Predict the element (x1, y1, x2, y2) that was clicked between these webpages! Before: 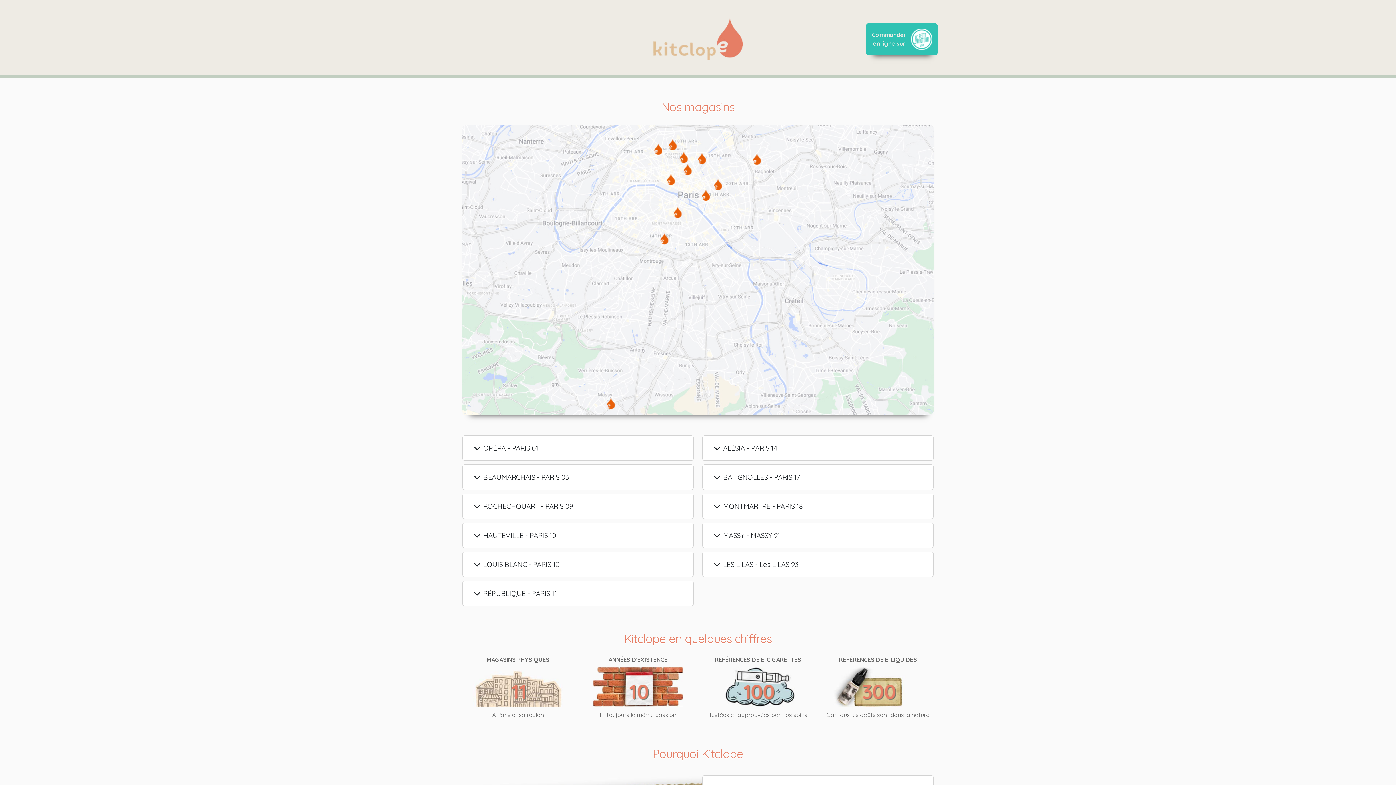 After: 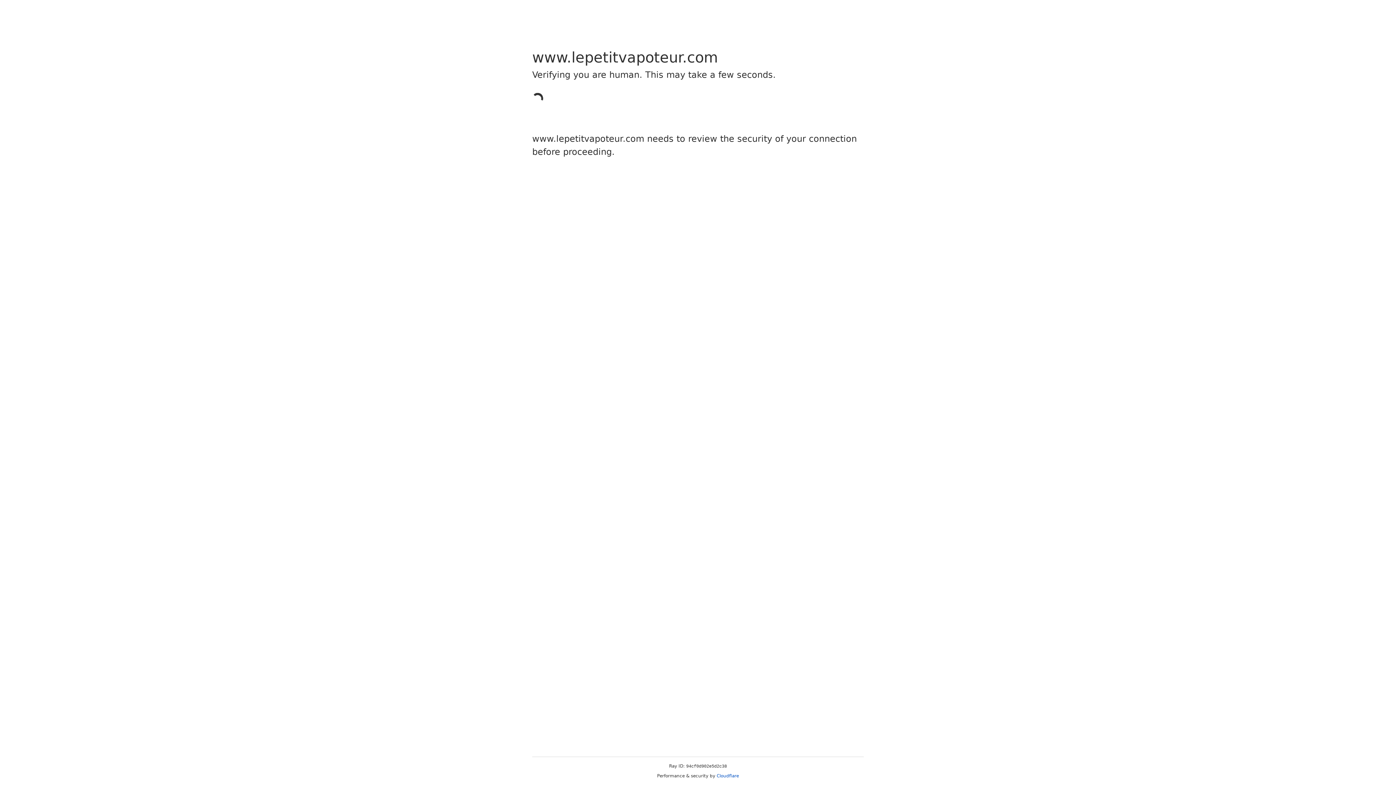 Action: bbox: (865, 22, 938, 55) label: Commander en ligne sur